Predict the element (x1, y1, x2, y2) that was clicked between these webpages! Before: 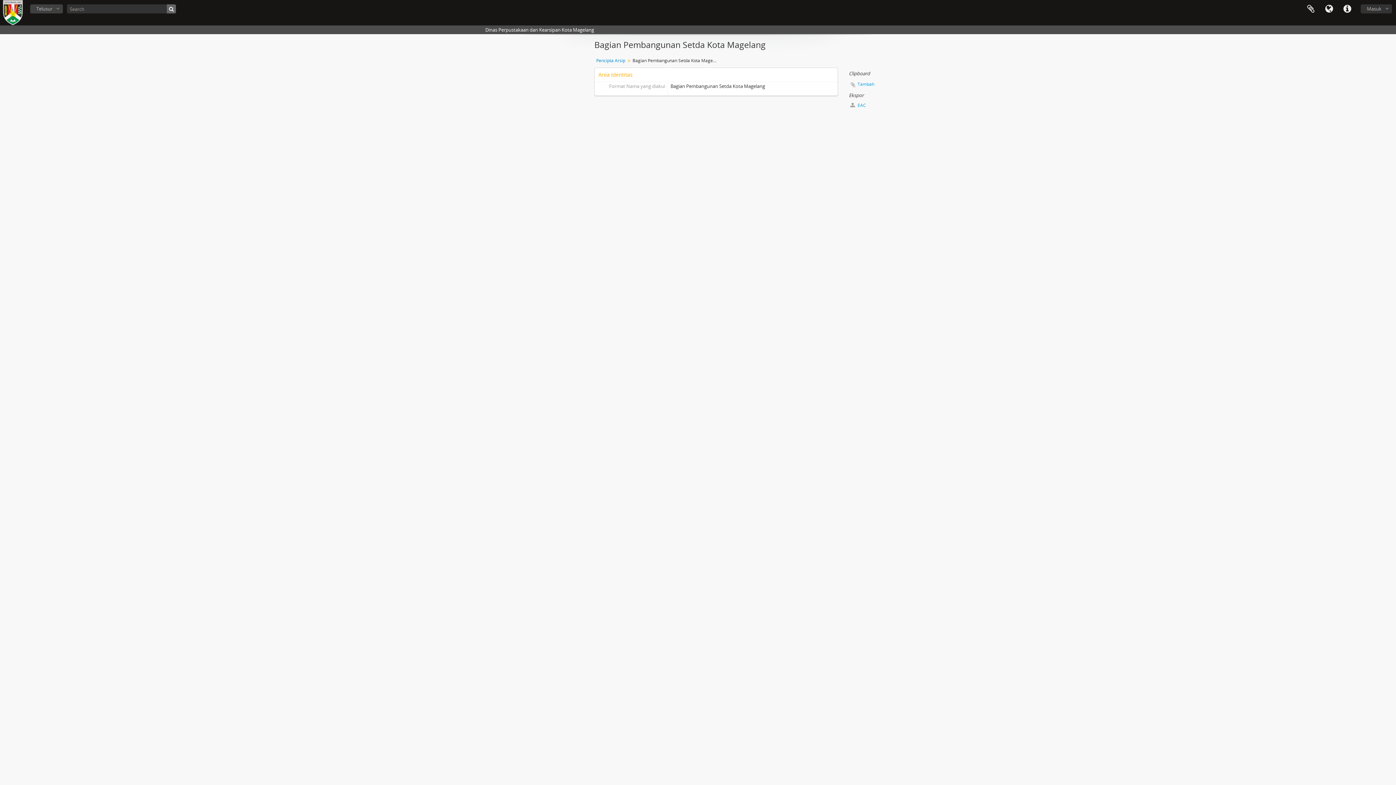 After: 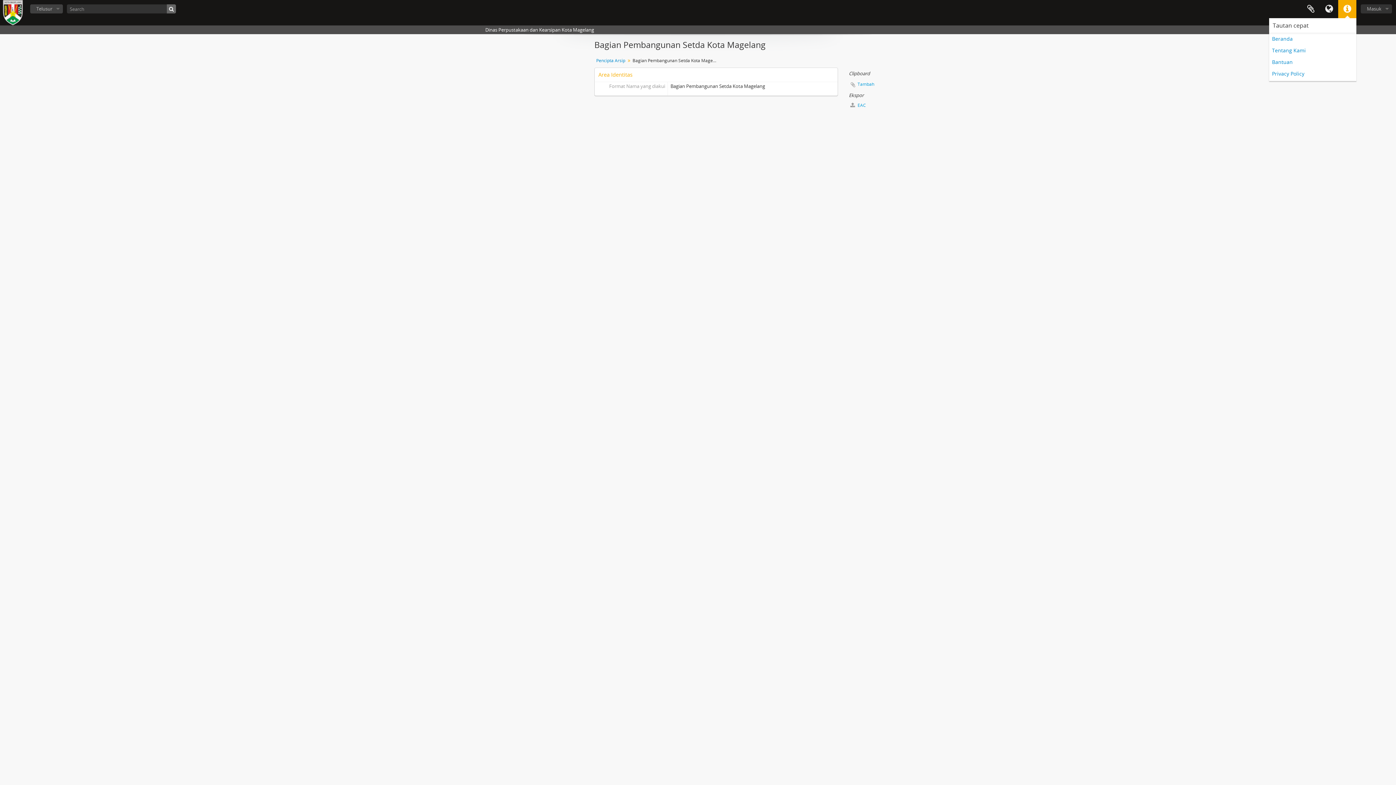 Action: bbox: (1338, 0, 1356, 18) label: Tautan cepat